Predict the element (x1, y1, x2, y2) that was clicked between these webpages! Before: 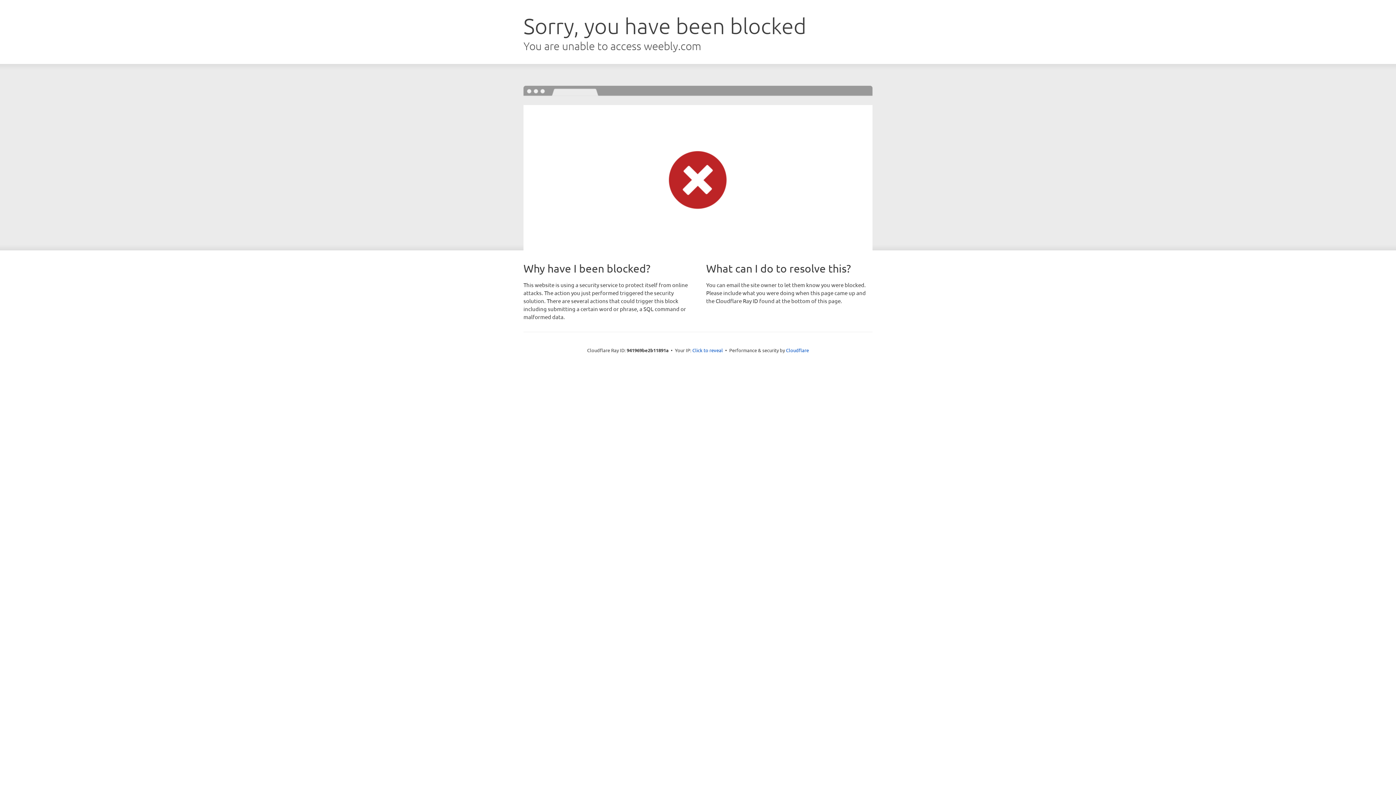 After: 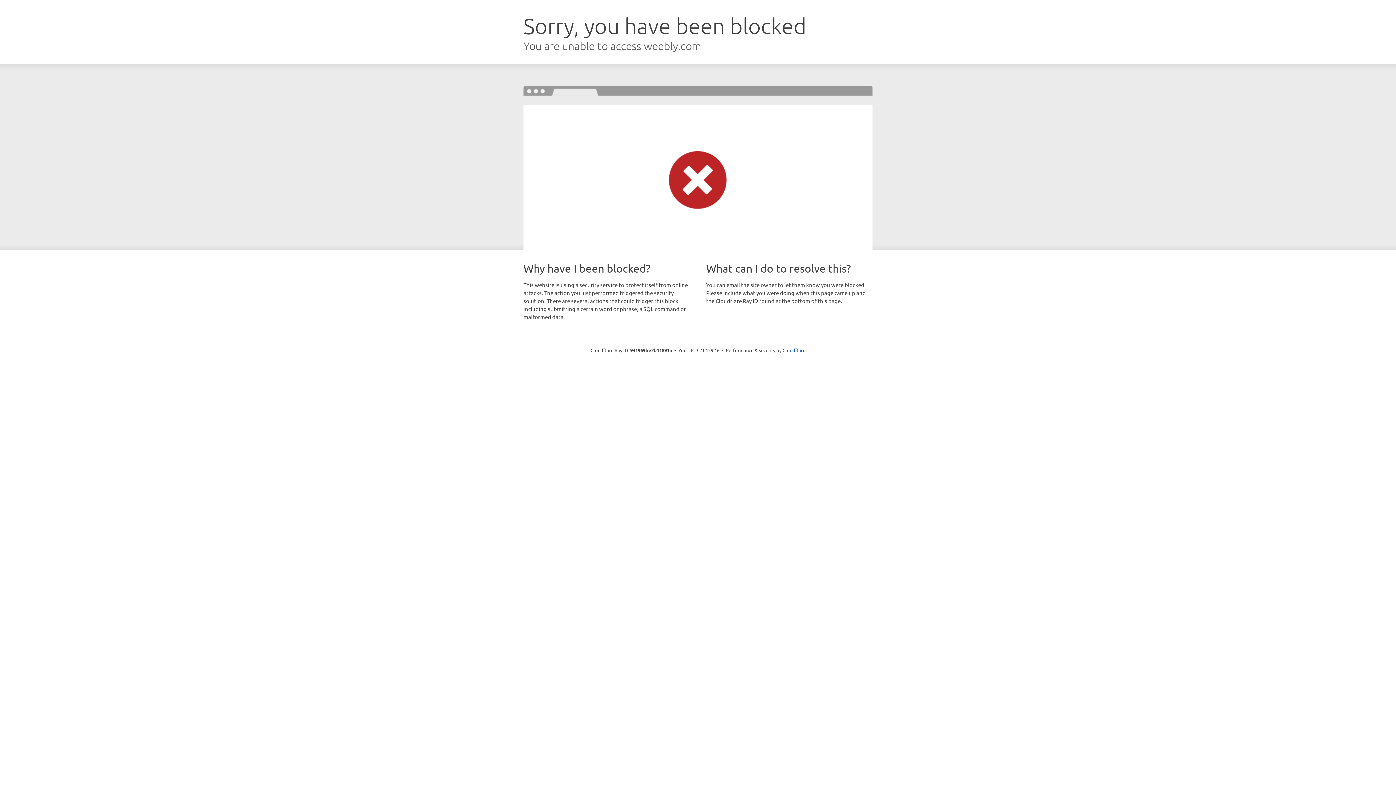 Action: label: Click to reveal bbox: (692, 346, 723, 353)